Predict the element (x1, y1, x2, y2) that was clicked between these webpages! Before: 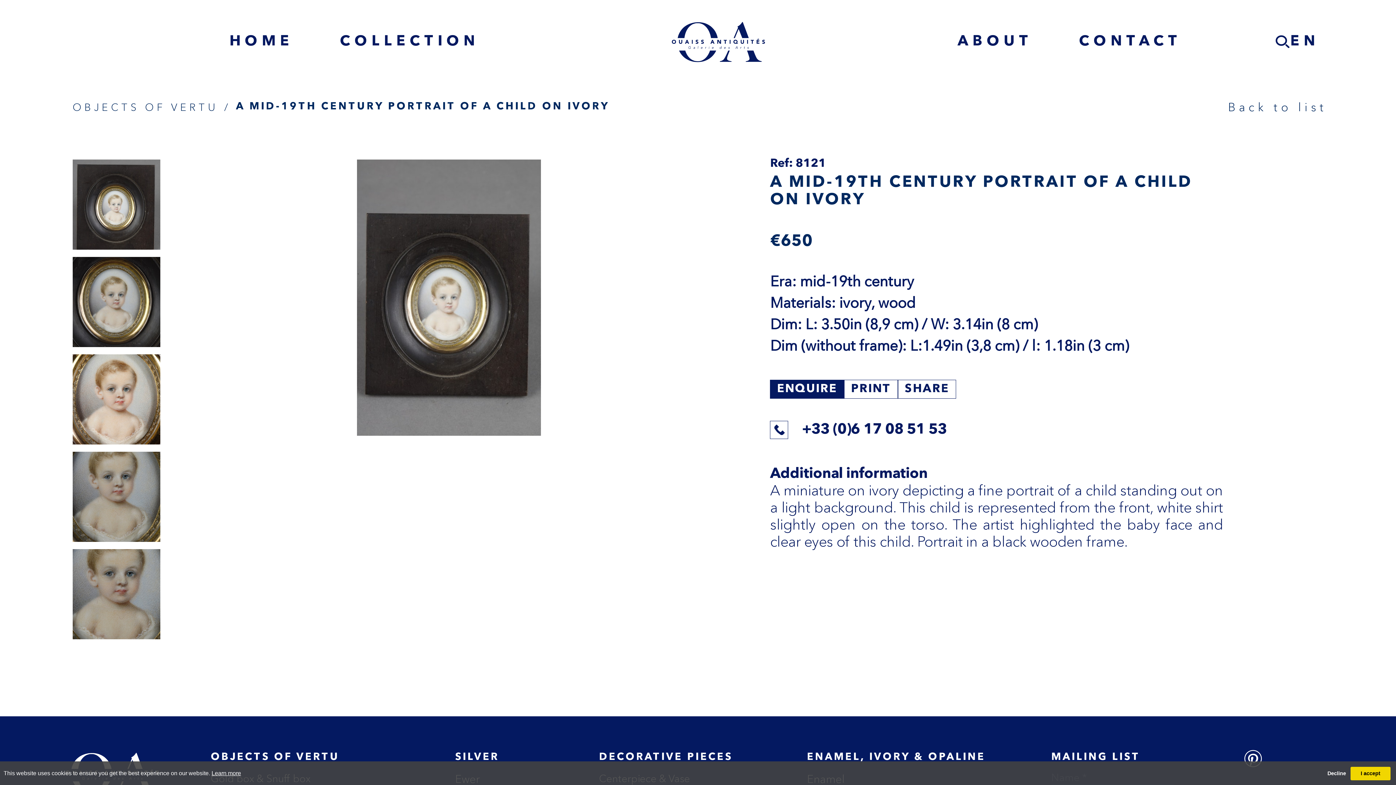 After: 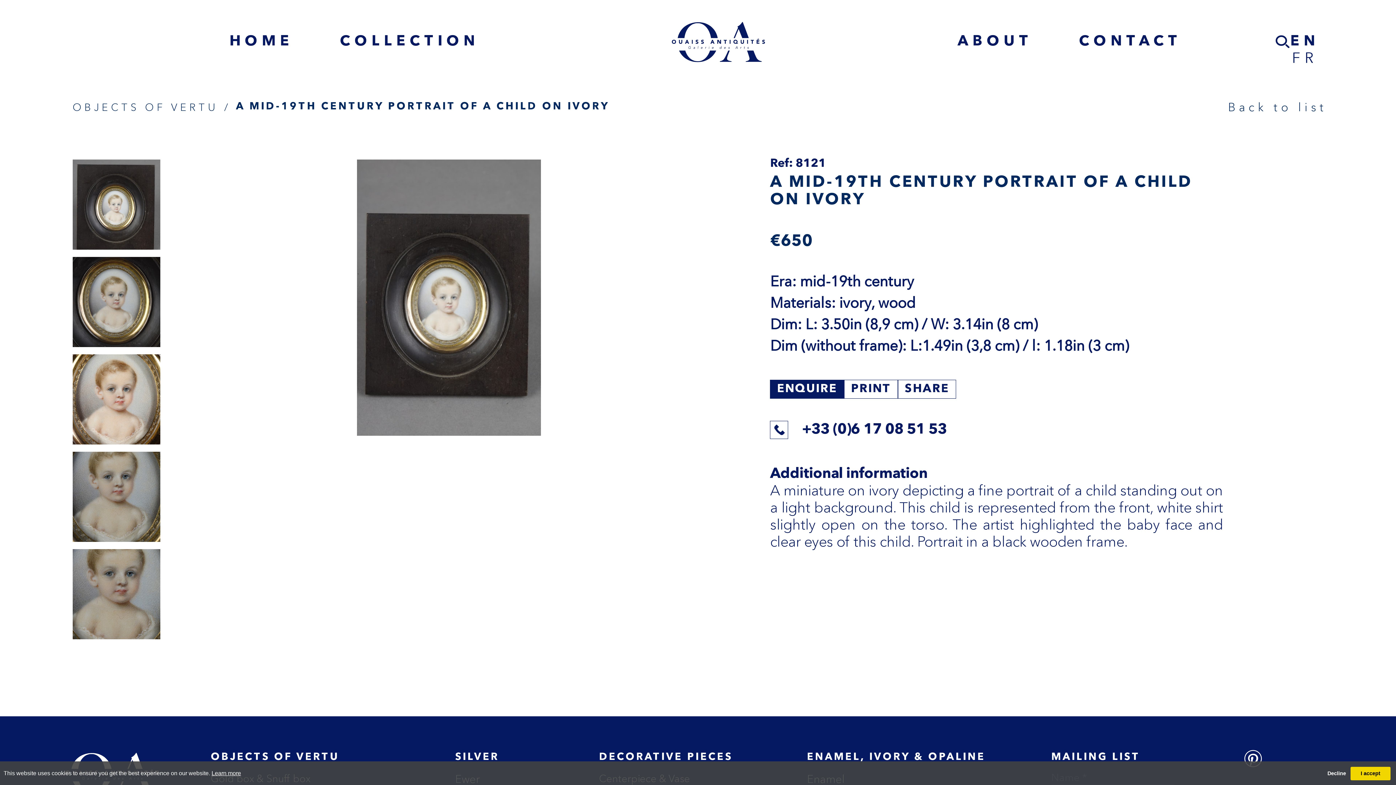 Action: bbox: (1290, 34, 1319, 49) label: EN